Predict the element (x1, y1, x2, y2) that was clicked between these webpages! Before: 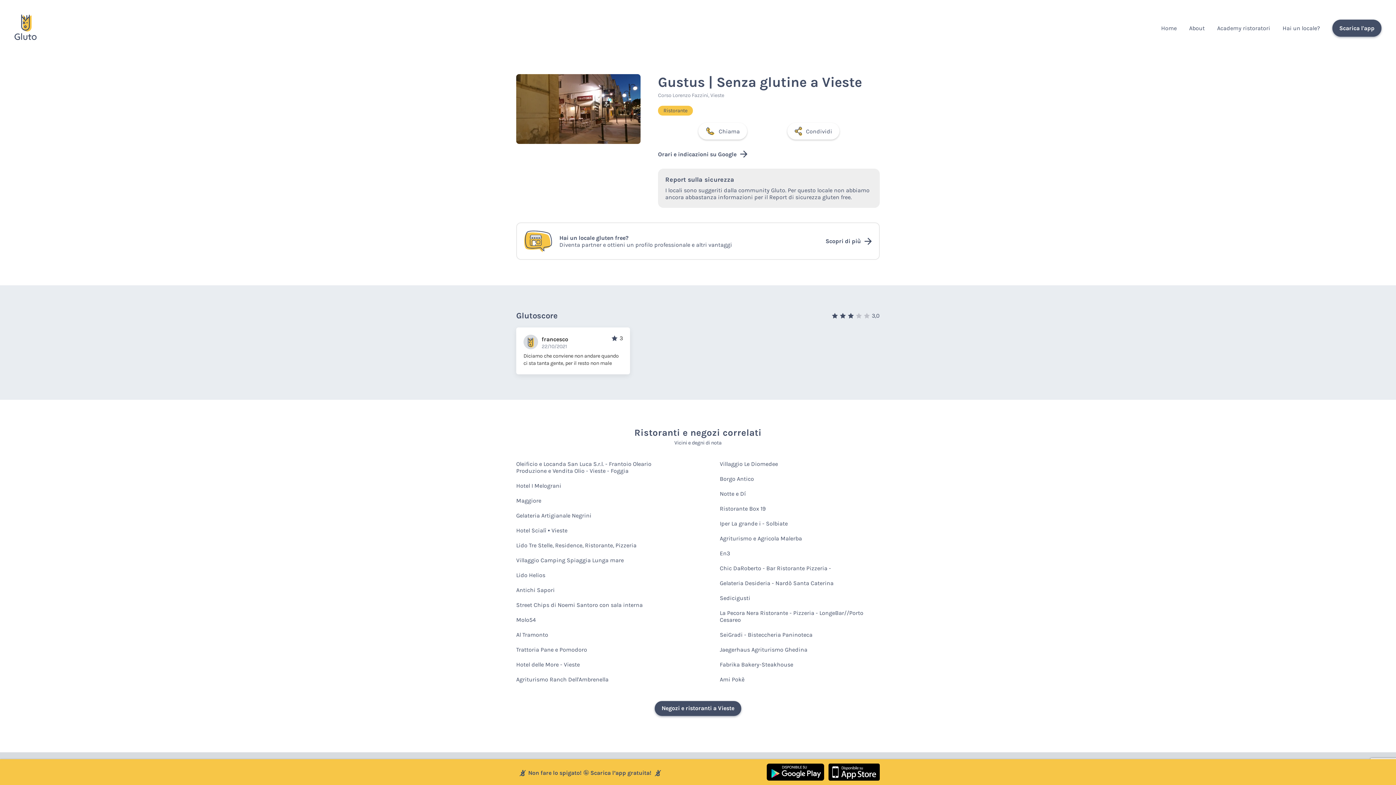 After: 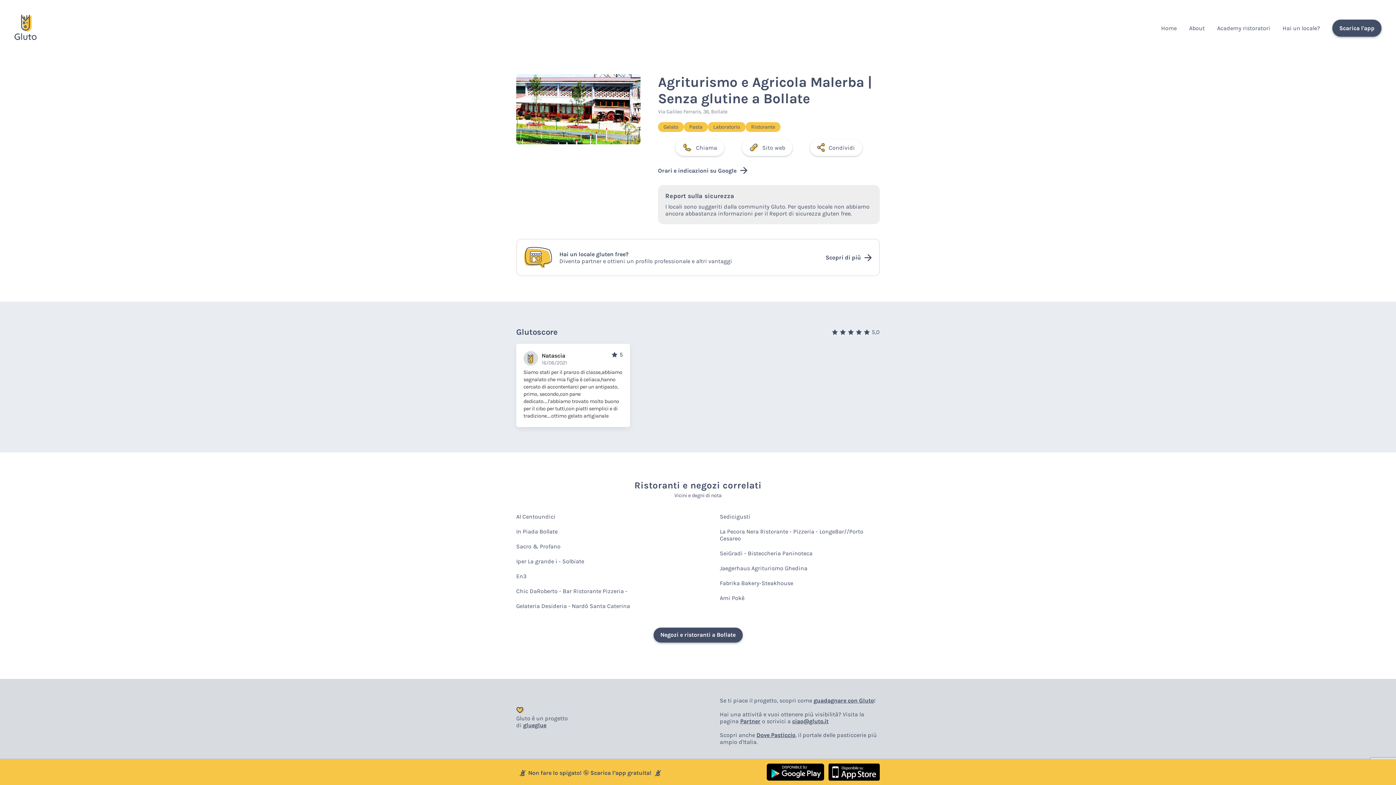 Action: bbox: (720, 531, 802, 546) label: Agriturismo e Agricola Malerba